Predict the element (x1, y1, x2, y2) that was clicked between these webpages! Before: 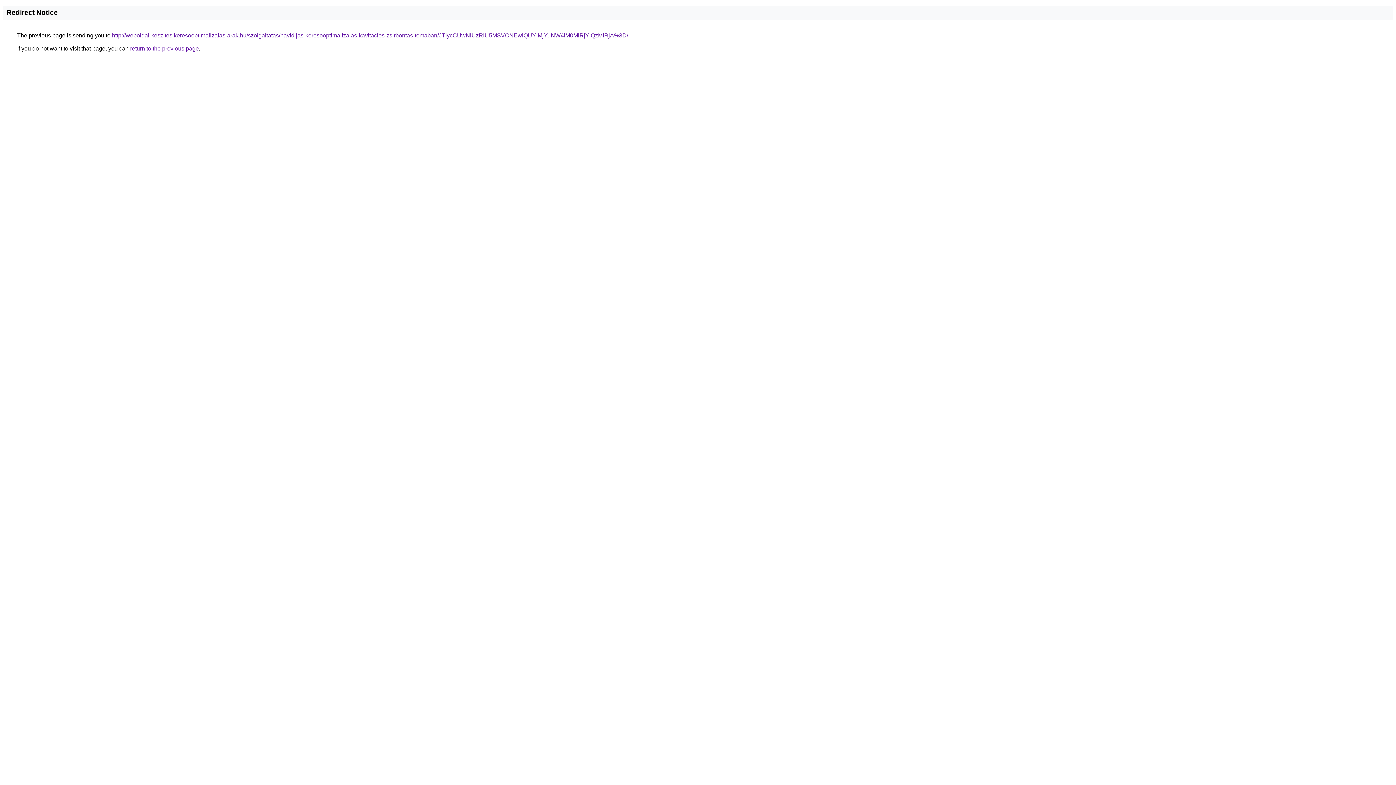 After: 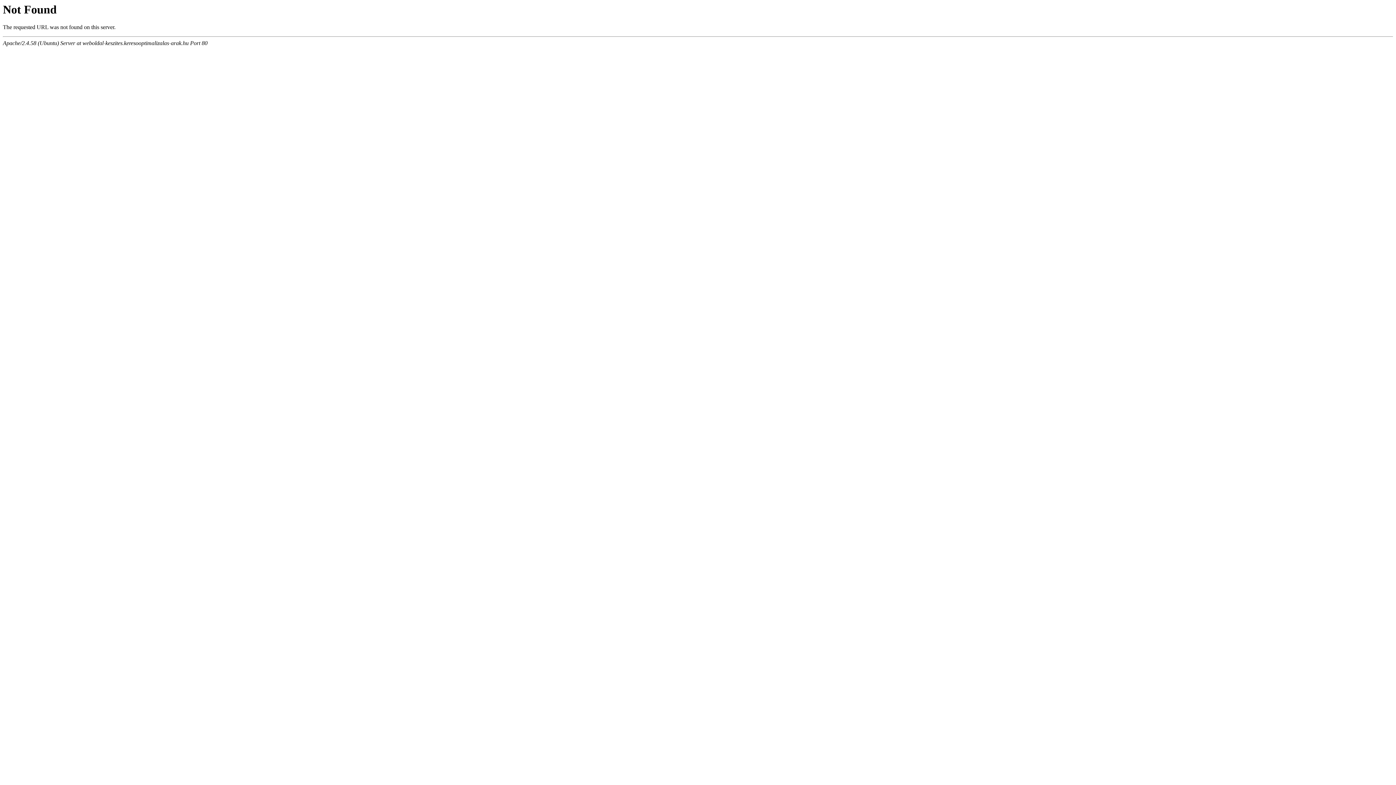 Action: bbox: (112, 32, 628, 38) label: http://weboldal-keszites.keresooptimalizalas-arak.hu/szolgaltatas/havidijas-keresooptimalizalas-kavitacios-zsirbontas-temaban/JTIycCUwNiUzRiU5MSVCNEwlQUYlMjYuNW4lM0MlRjYlQzMlRjA%3D/